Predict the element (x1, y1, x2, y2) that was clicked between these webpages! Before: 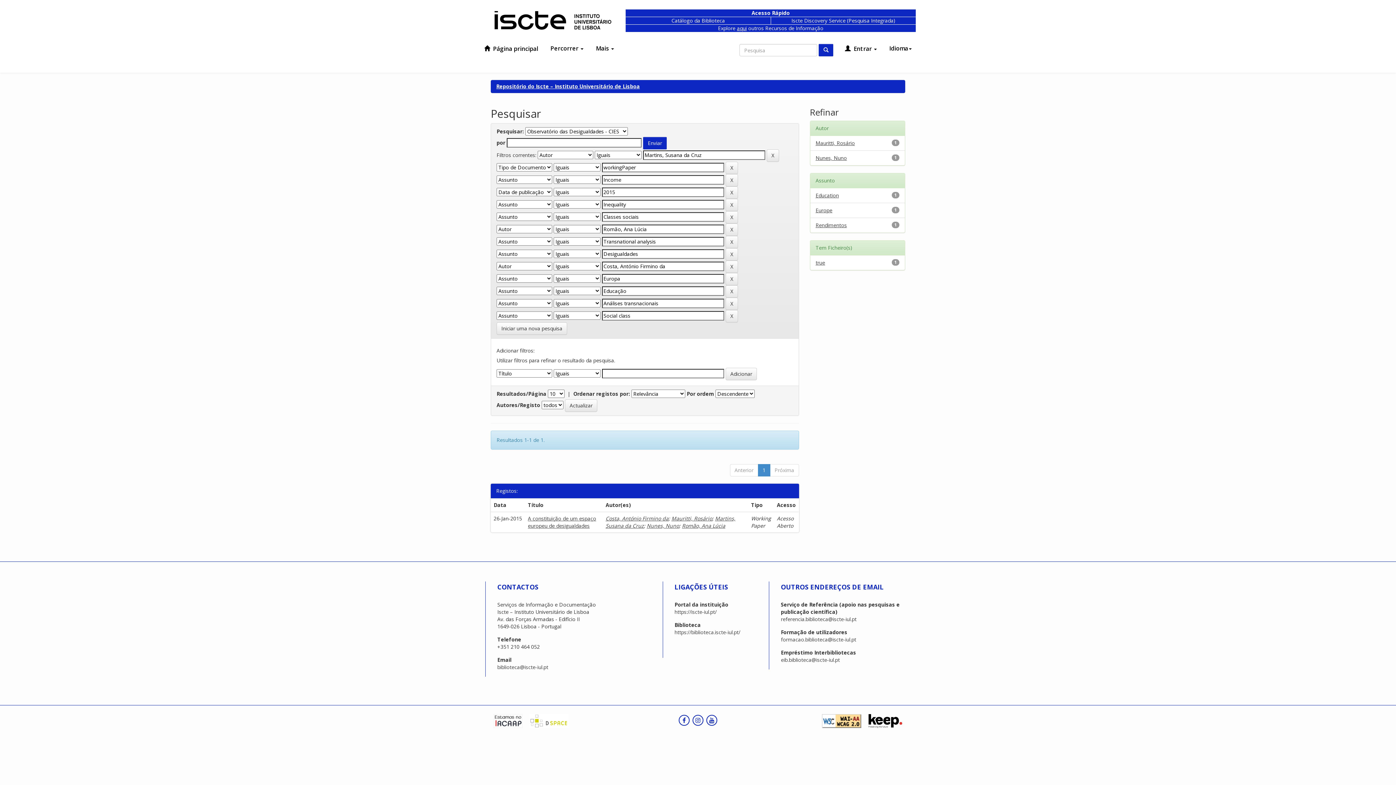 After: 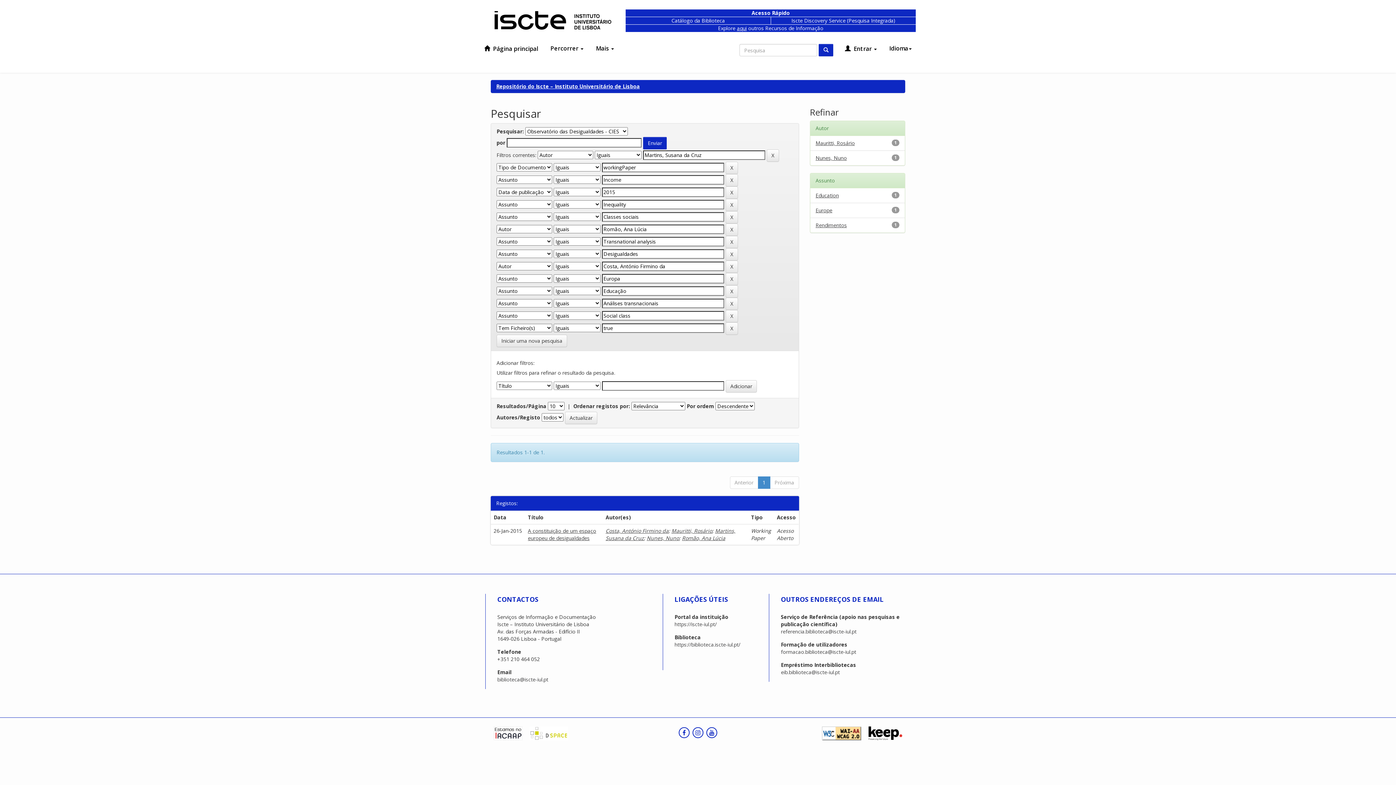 Action: label: true bbox: (815, 259, 825, 266)